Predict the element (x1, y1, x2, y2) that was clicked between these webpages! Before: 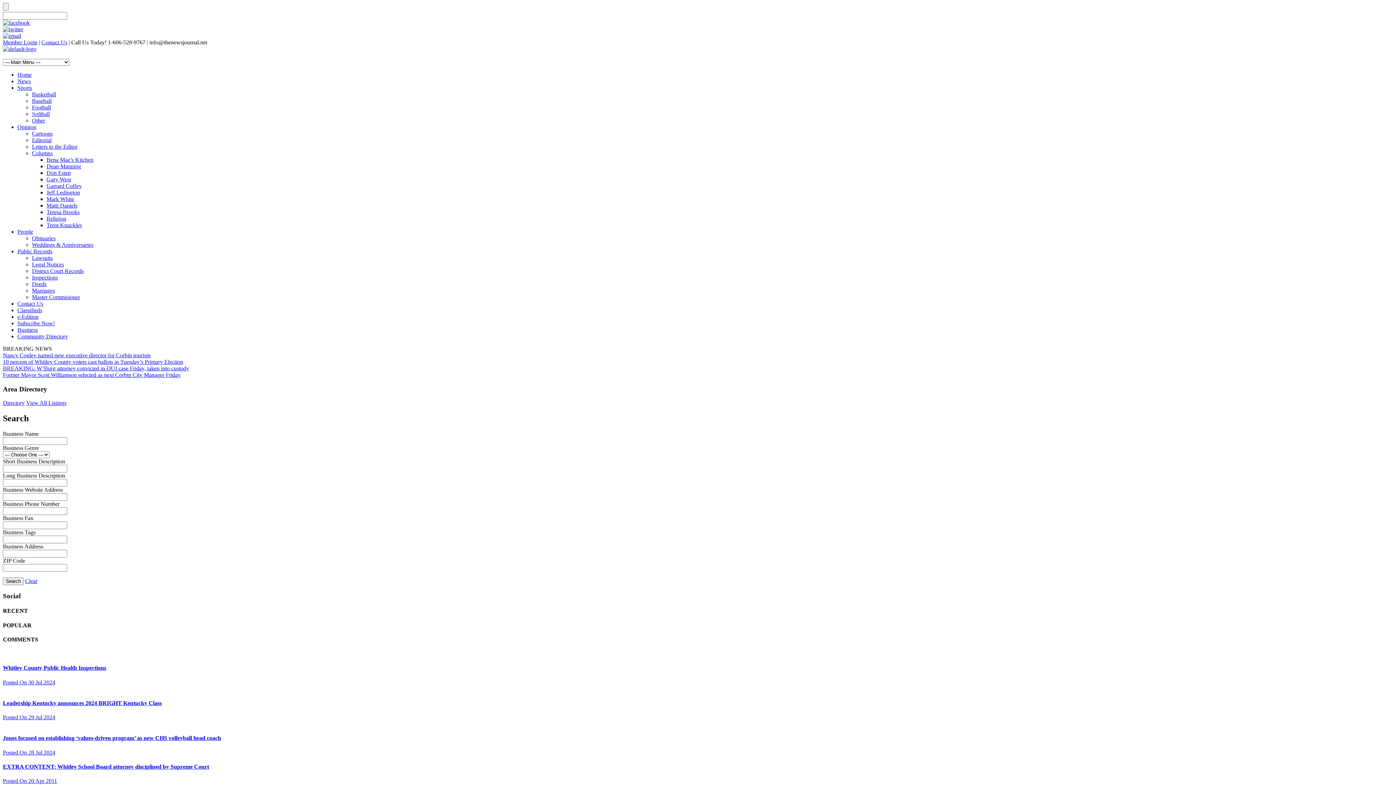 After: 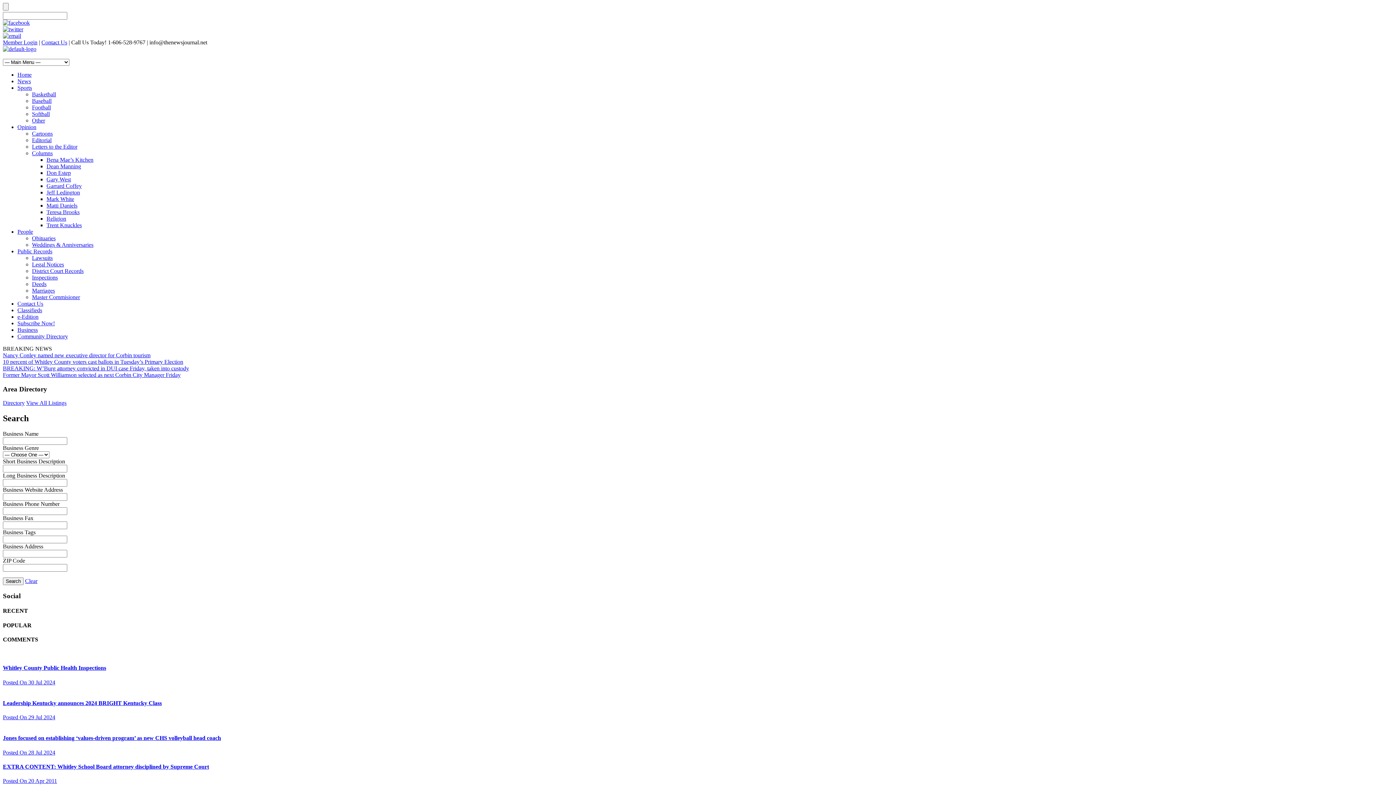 Action: bbox: (2, 608, 28, 614) label: RECENT